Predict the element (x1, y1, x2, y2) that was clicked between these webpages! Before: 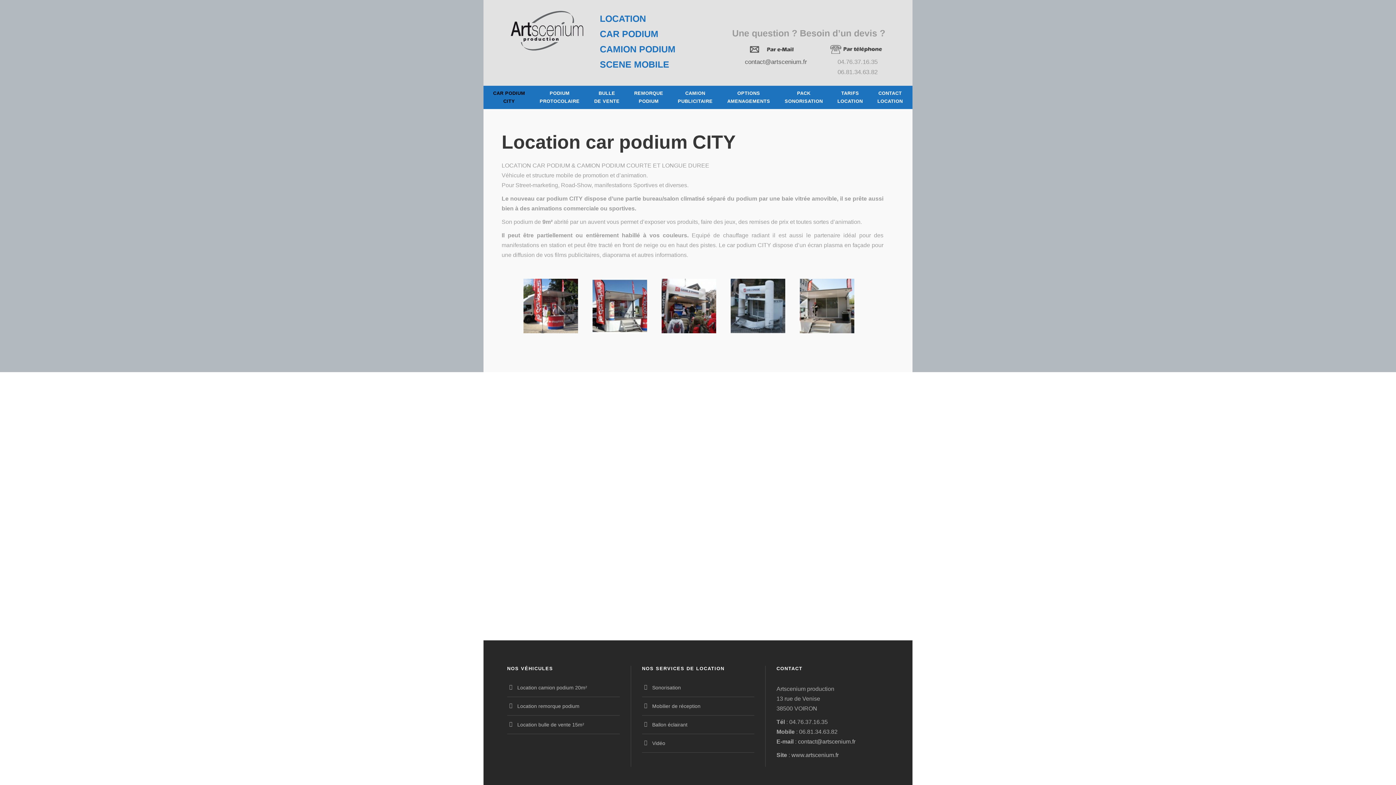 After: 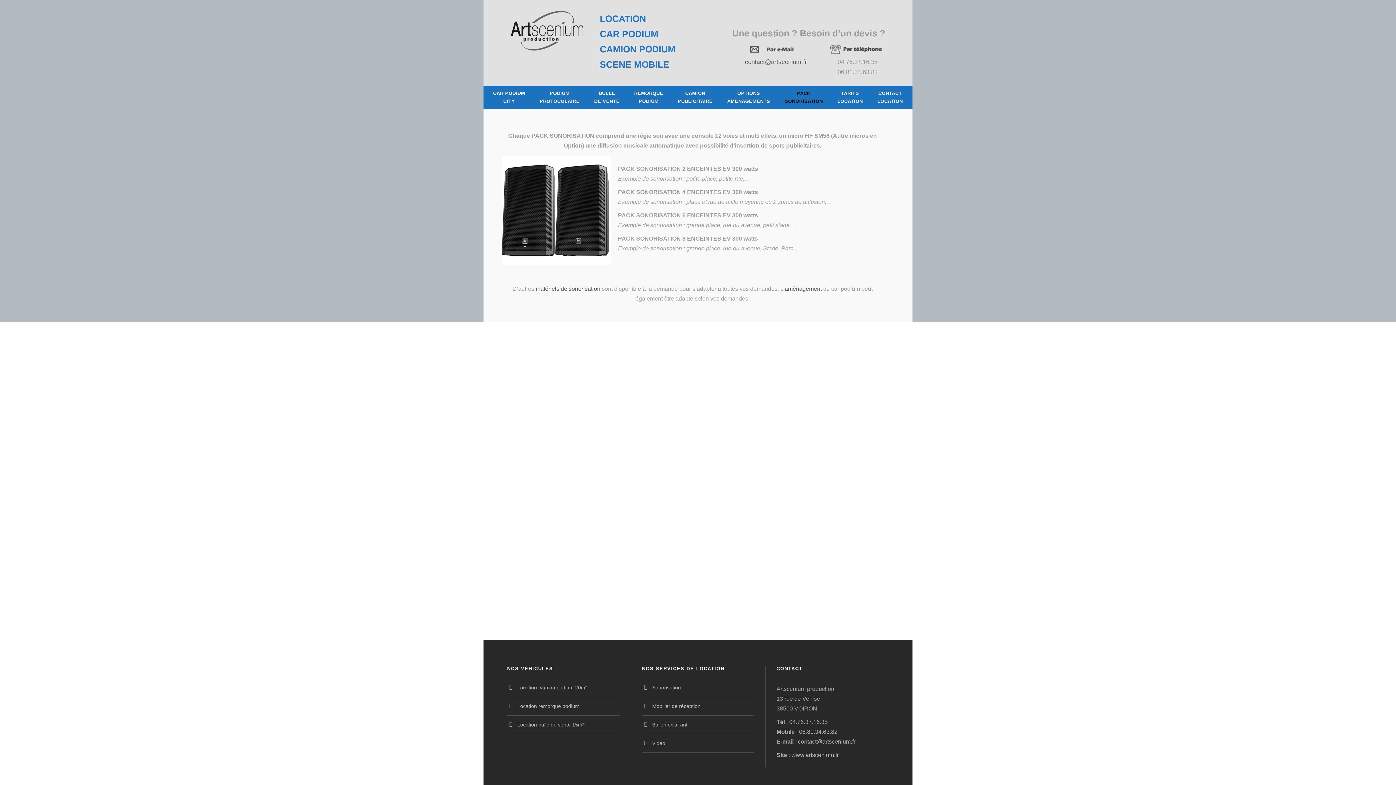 Action: label: PACK
SONORISATION bbox: (784, 89, 823, 109)